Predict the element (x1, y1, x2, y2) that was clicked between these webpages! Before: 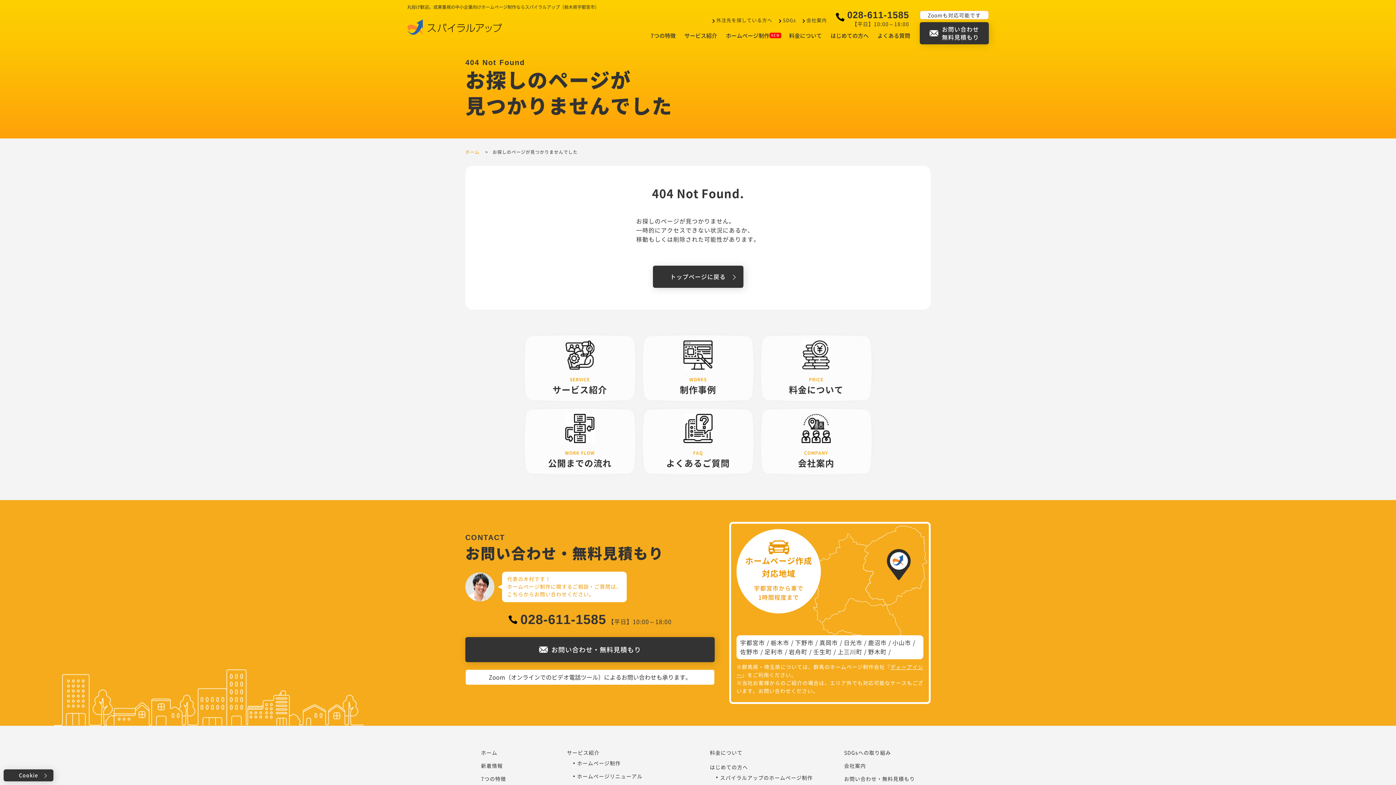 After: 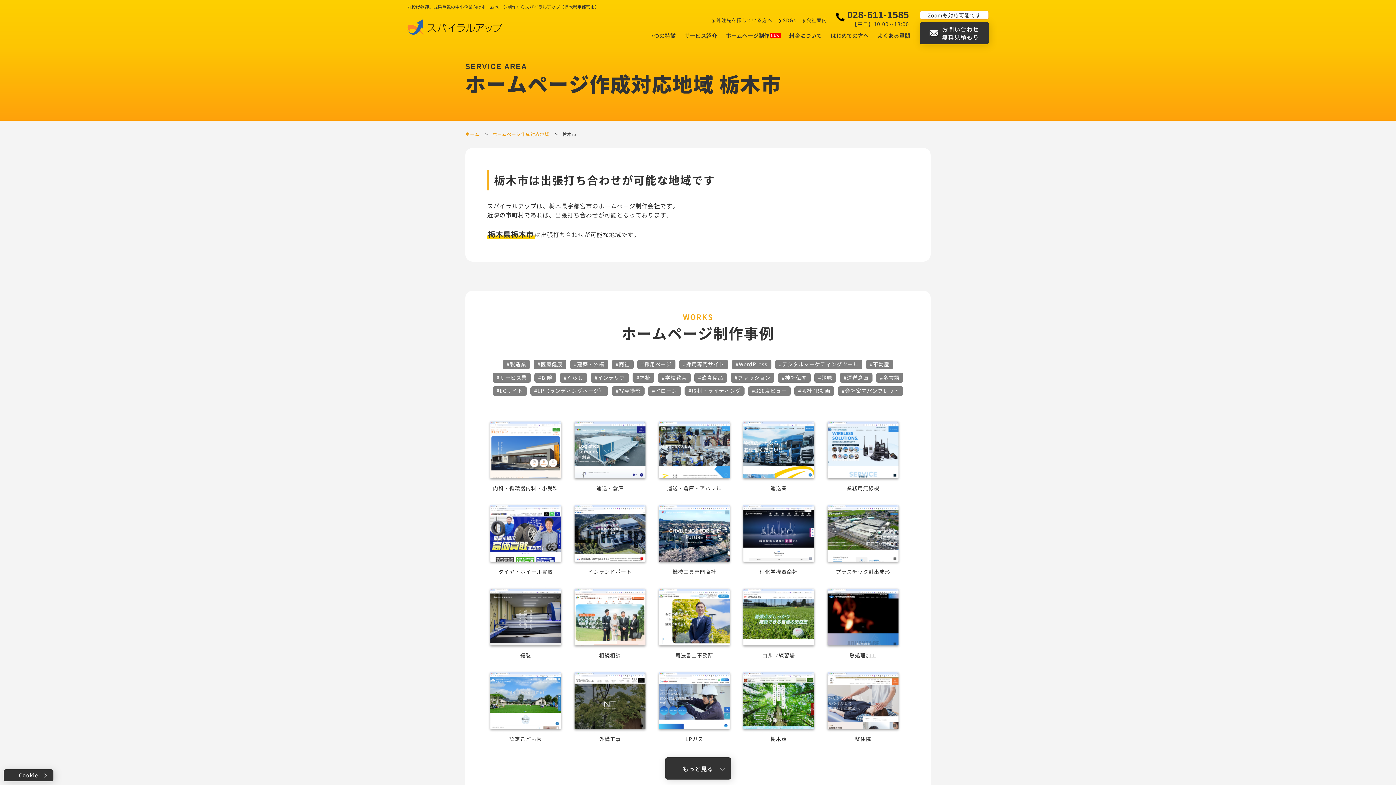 Action: label: 栃木市 bbox: (770, 638, 789, 647)